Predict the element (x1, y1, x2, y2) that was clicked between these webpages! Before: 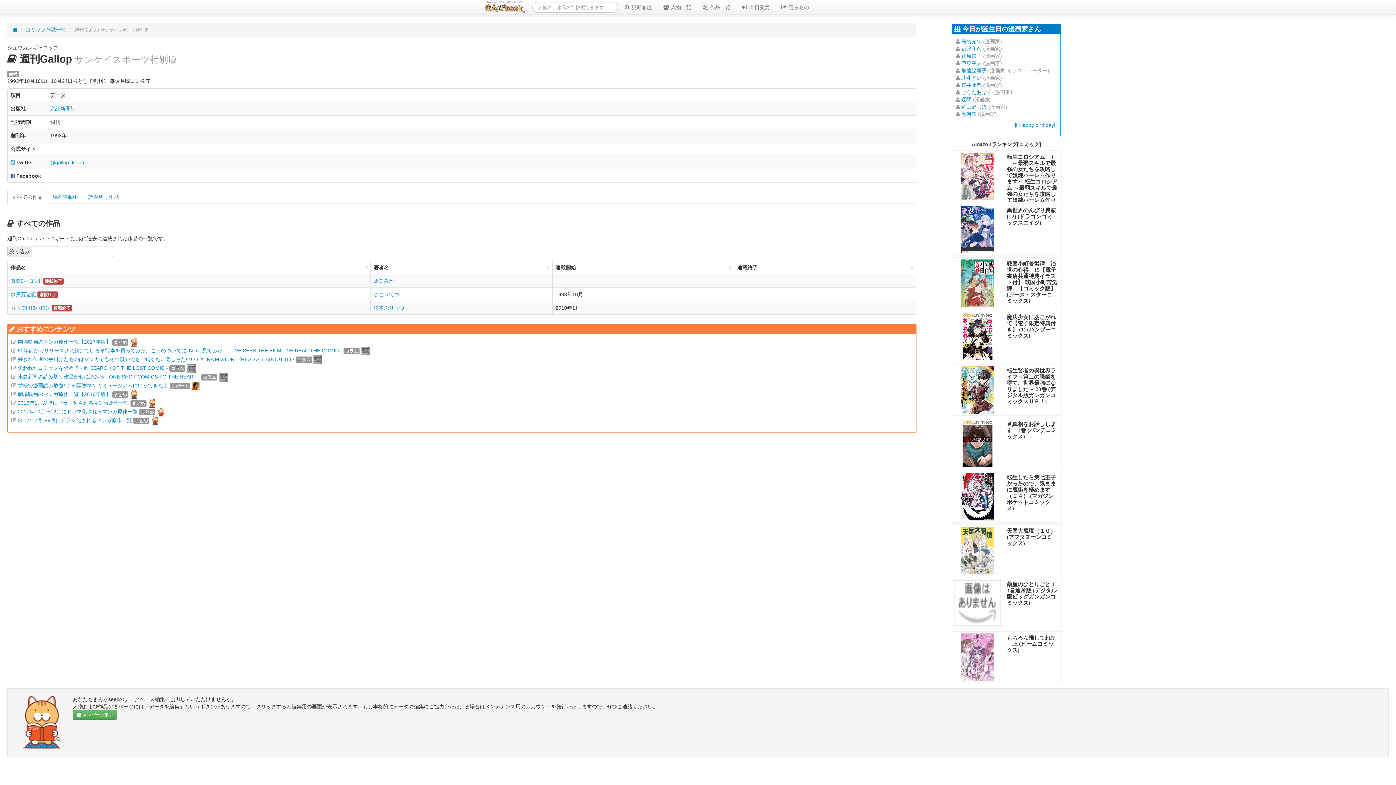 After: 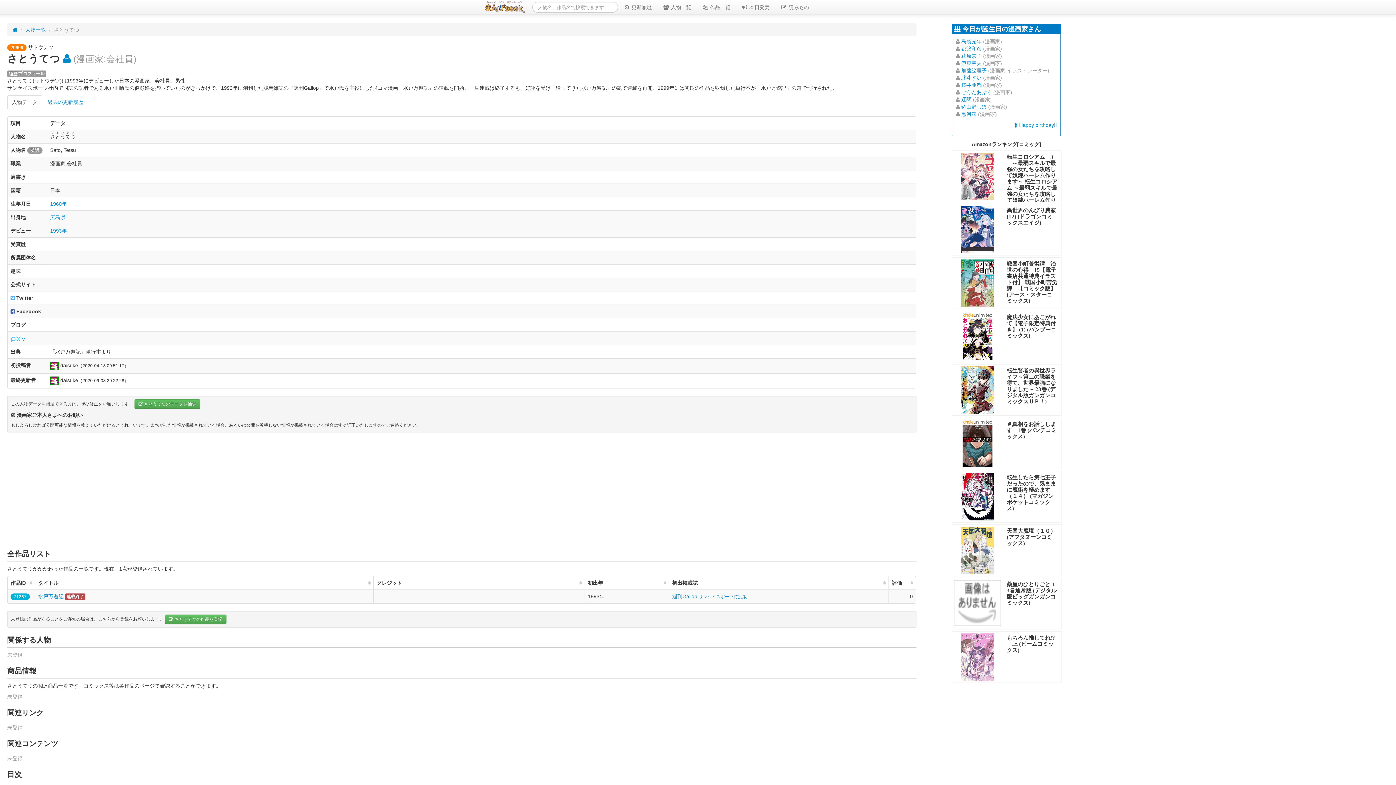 Action: bbox: (373, 291, 399, 297) label: さとうてつ